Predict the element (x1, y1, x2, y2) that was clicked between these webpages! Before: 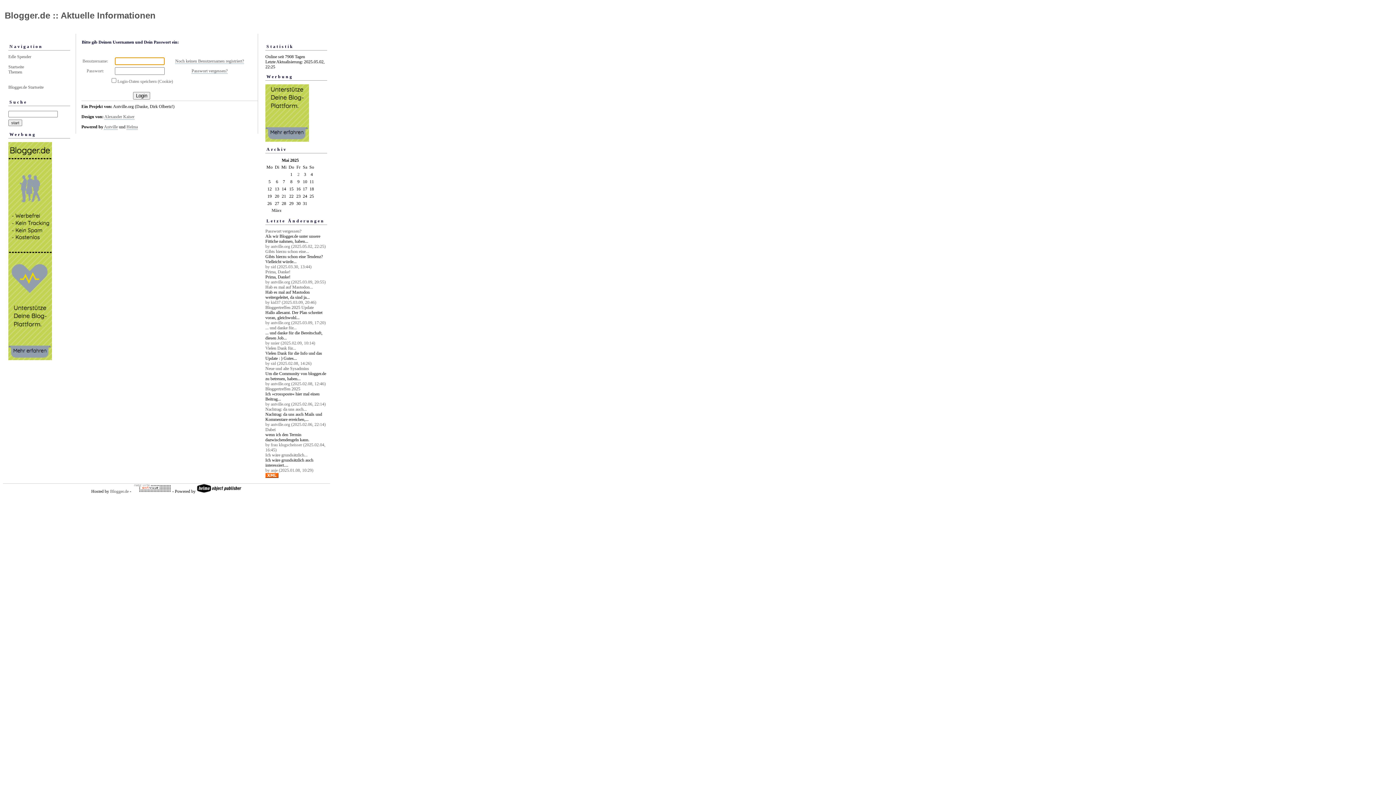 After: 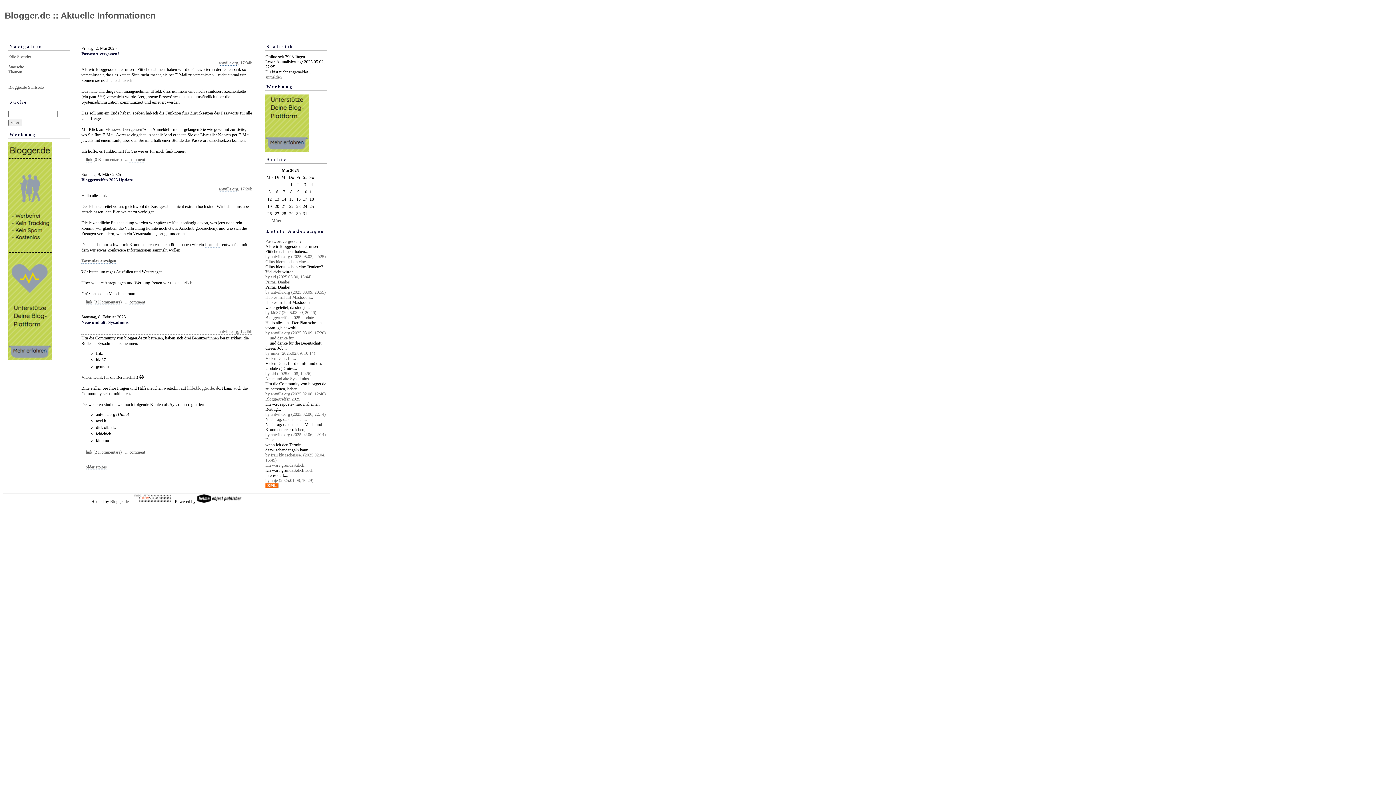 Action: bbox: (4, 10, 155, 20) label: Blogger.de :: Aktuelle Informationen